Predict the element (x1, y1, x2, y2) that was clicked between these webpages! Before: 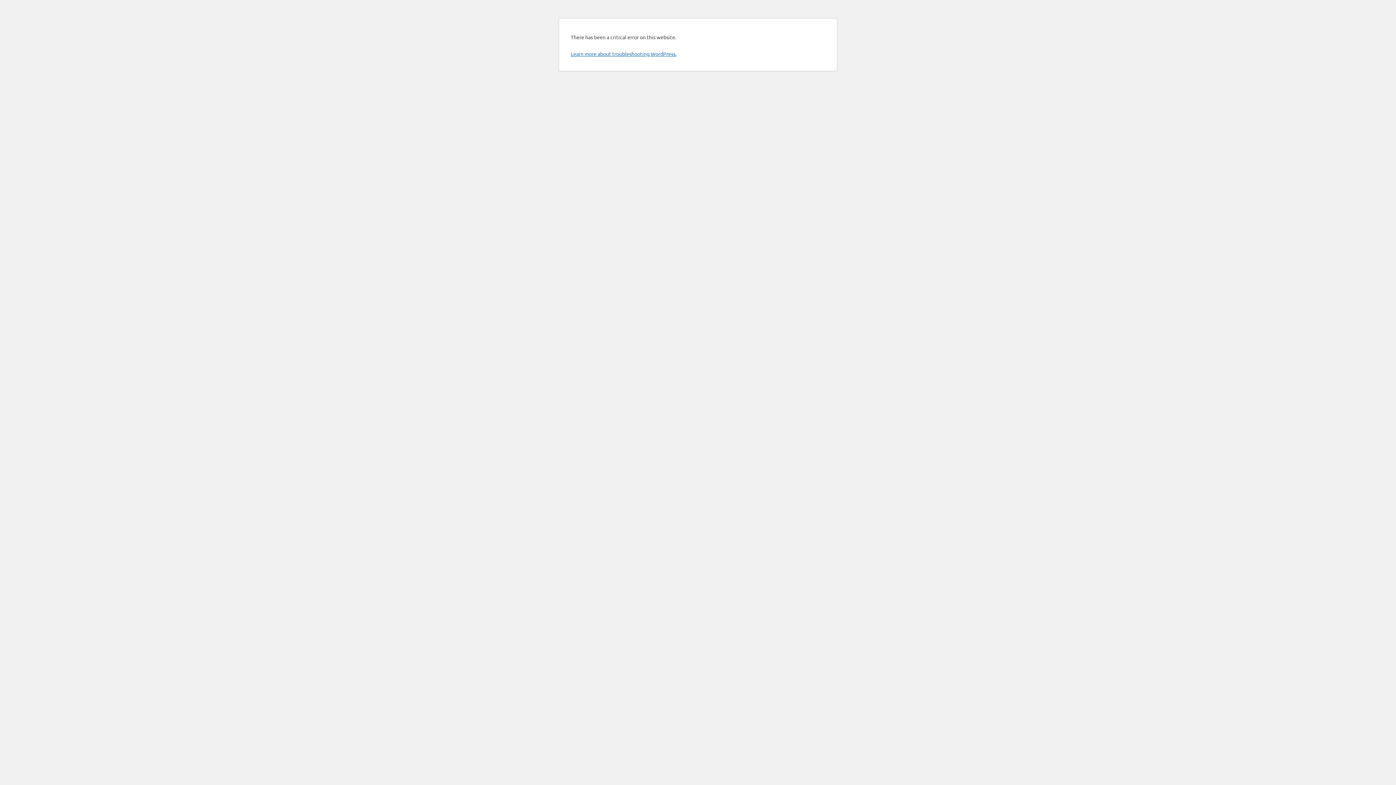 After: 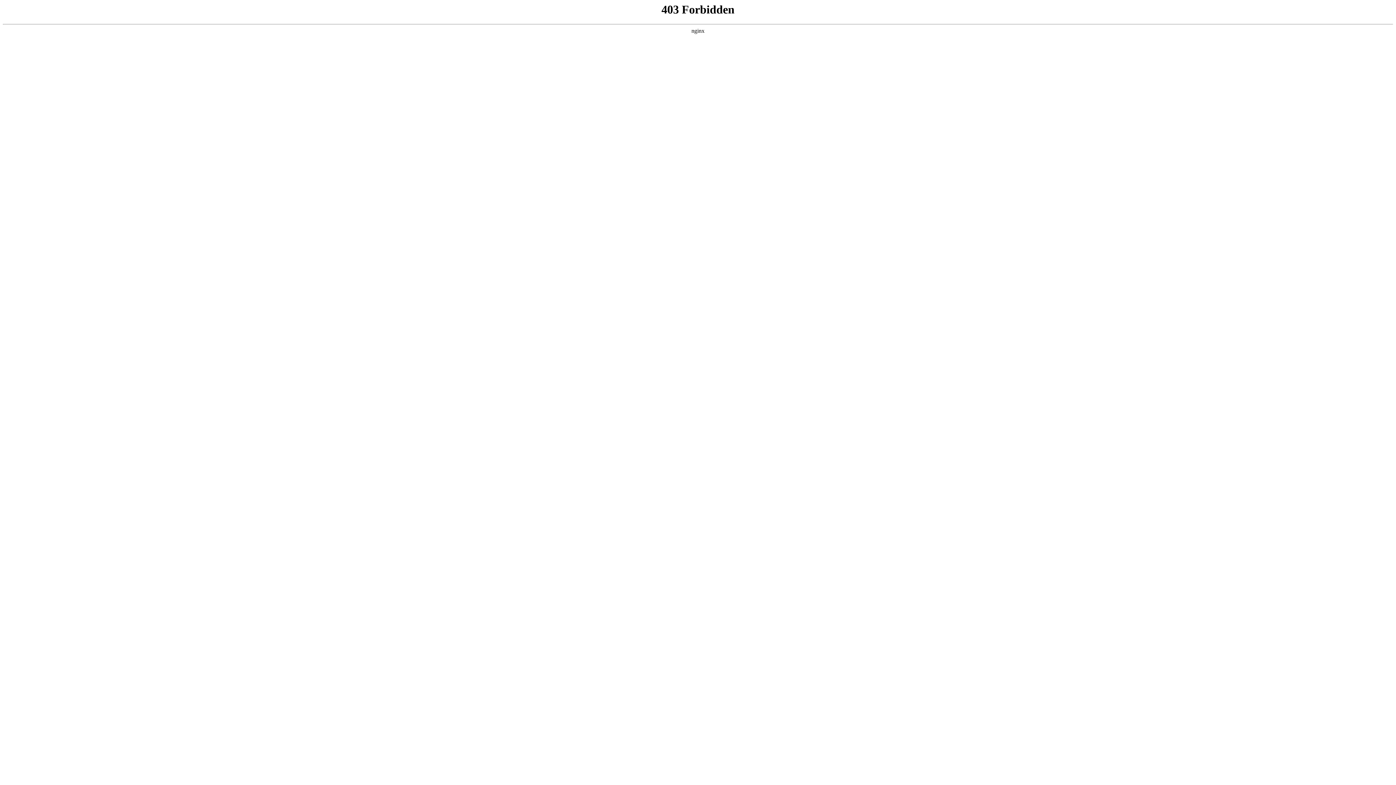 Action: bbox: (570, 50, 676, 57) label: Learn more about troubleshooting WordPress.